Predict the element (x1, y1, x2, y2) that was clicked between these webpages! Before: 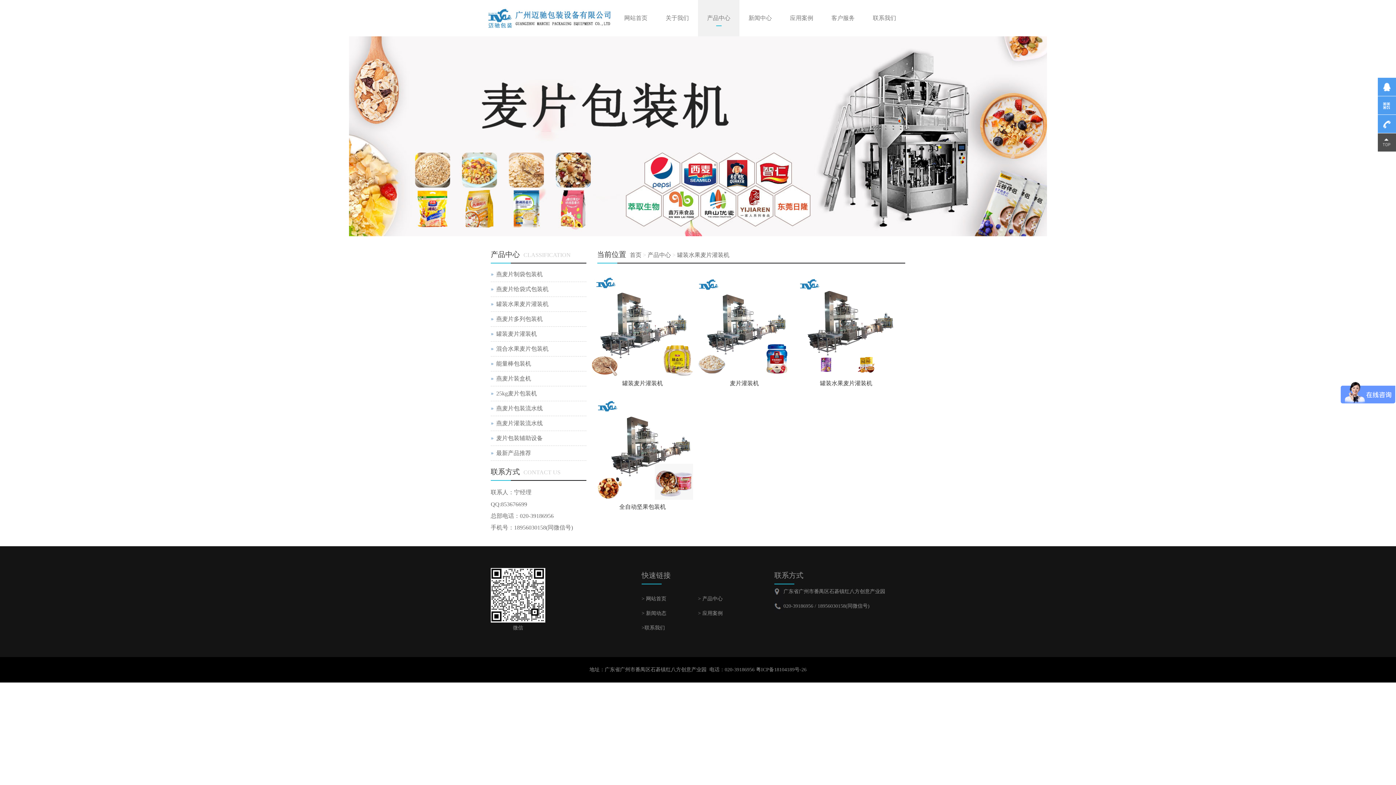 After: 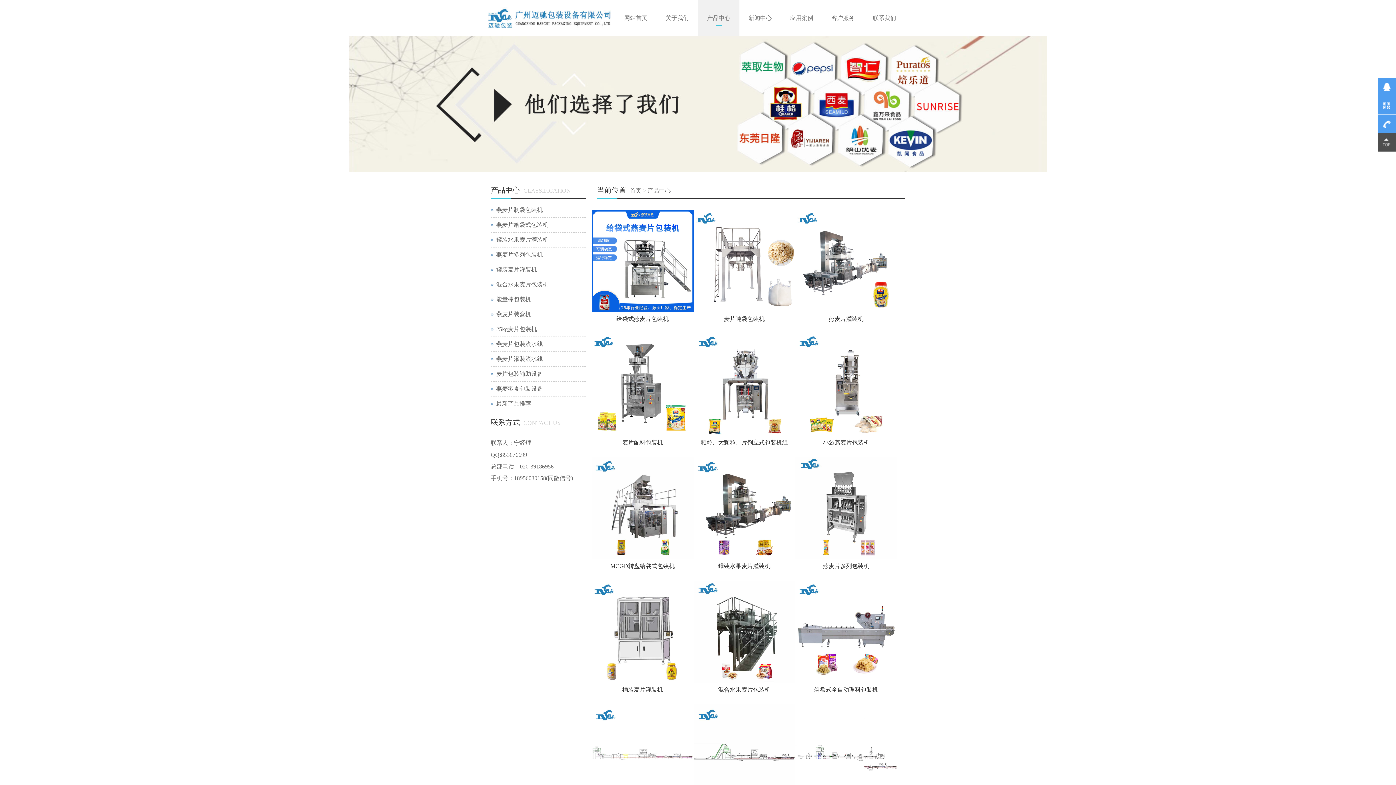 Action: bbox: (698, 592, 754, 606) label: > 产品中心